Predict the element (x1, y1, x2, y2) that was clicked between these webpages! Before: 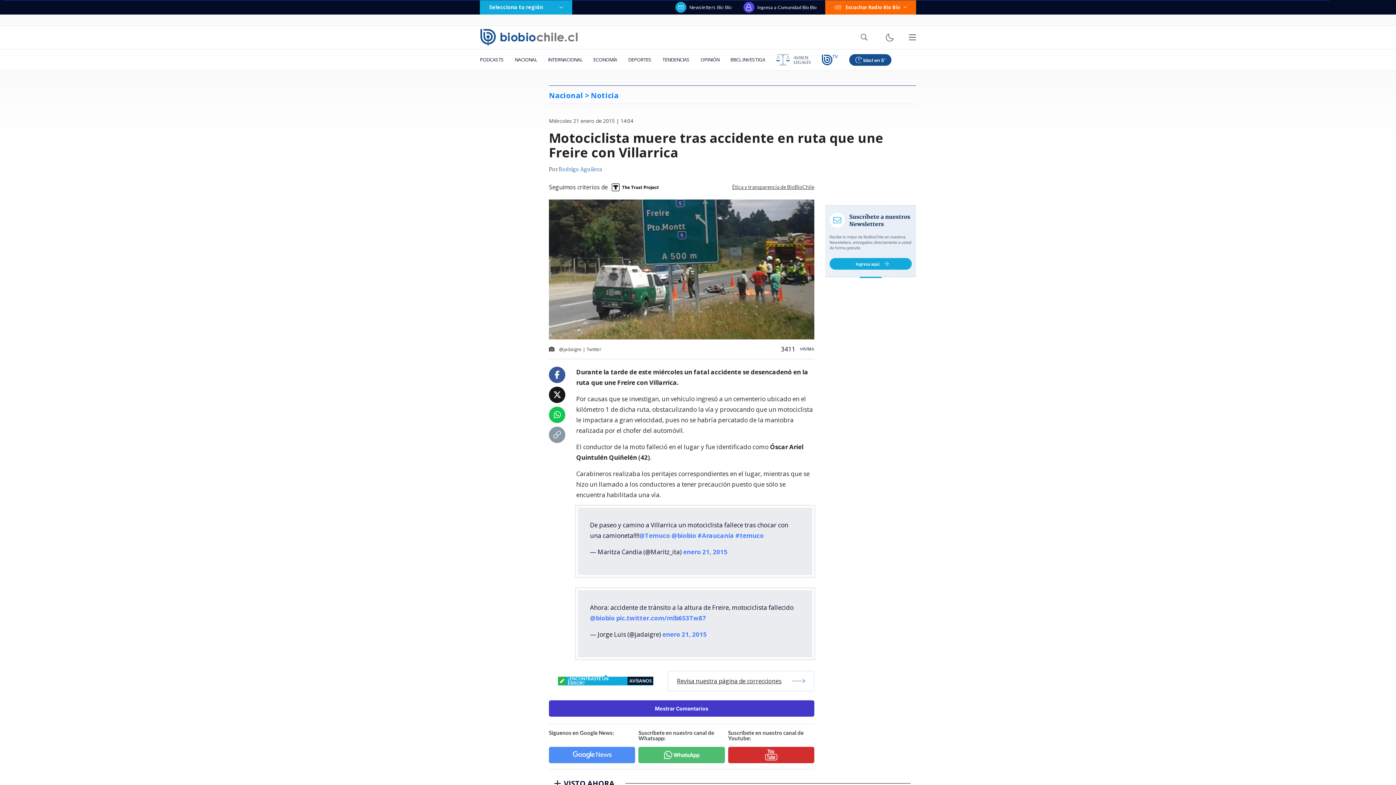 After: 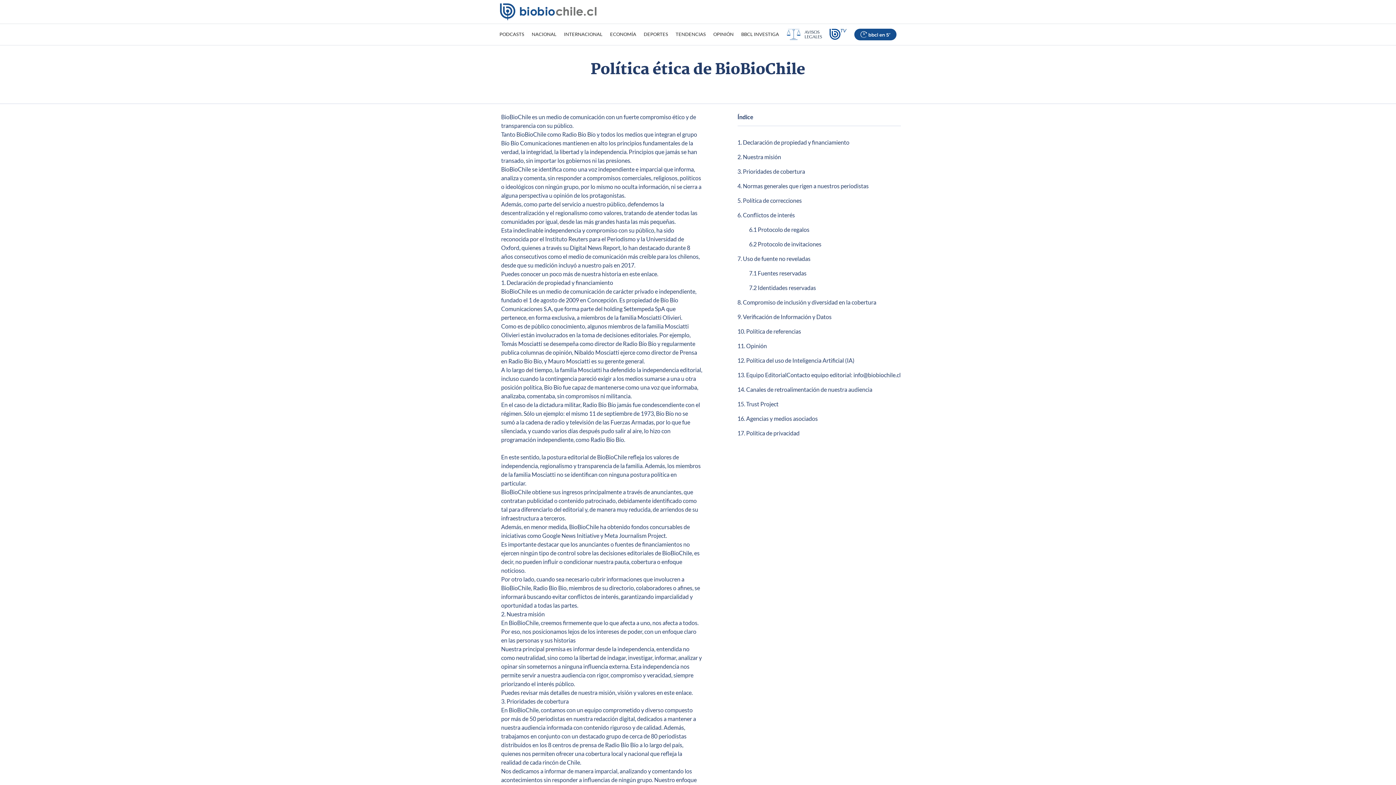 Action: bbox: (732, 184, 814, 189) label: Ética y transparencia de BioBioChile